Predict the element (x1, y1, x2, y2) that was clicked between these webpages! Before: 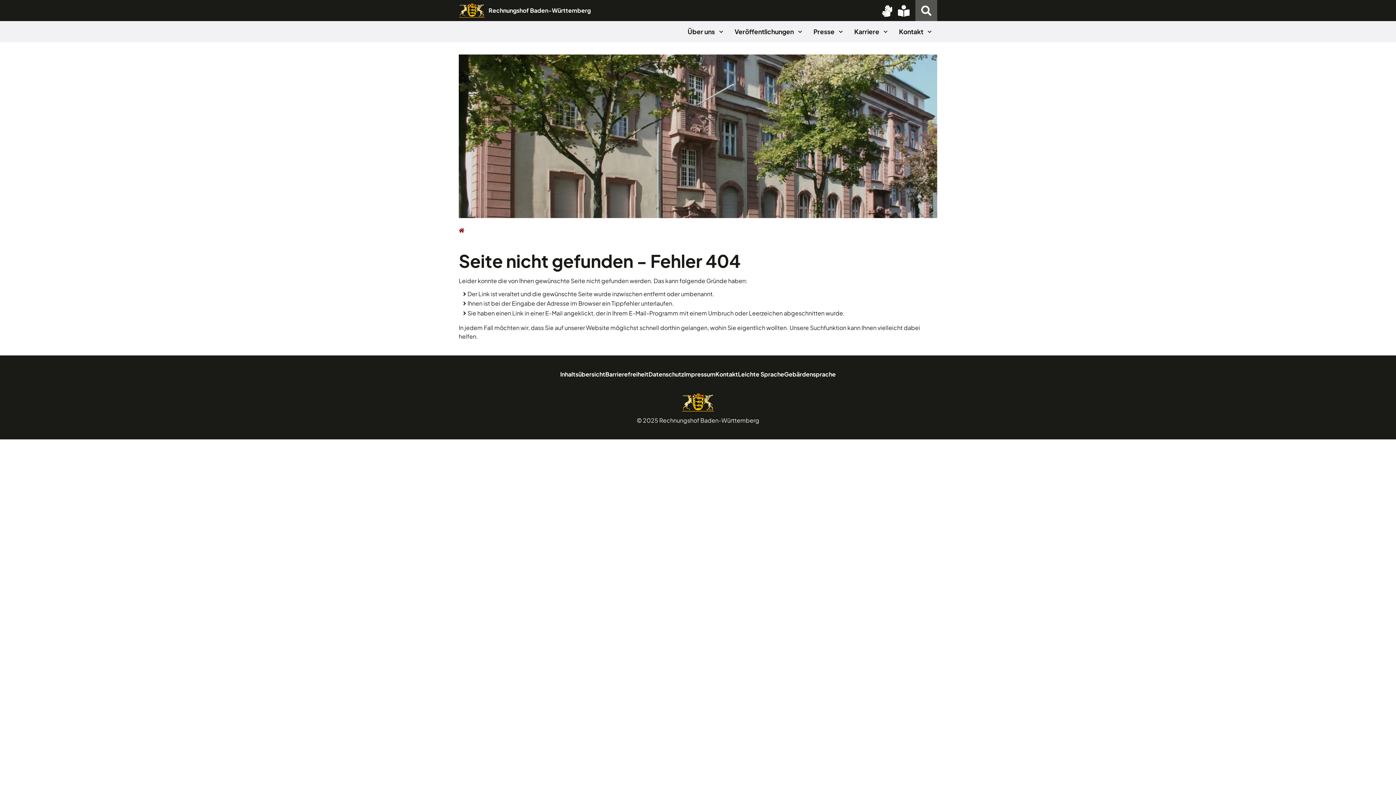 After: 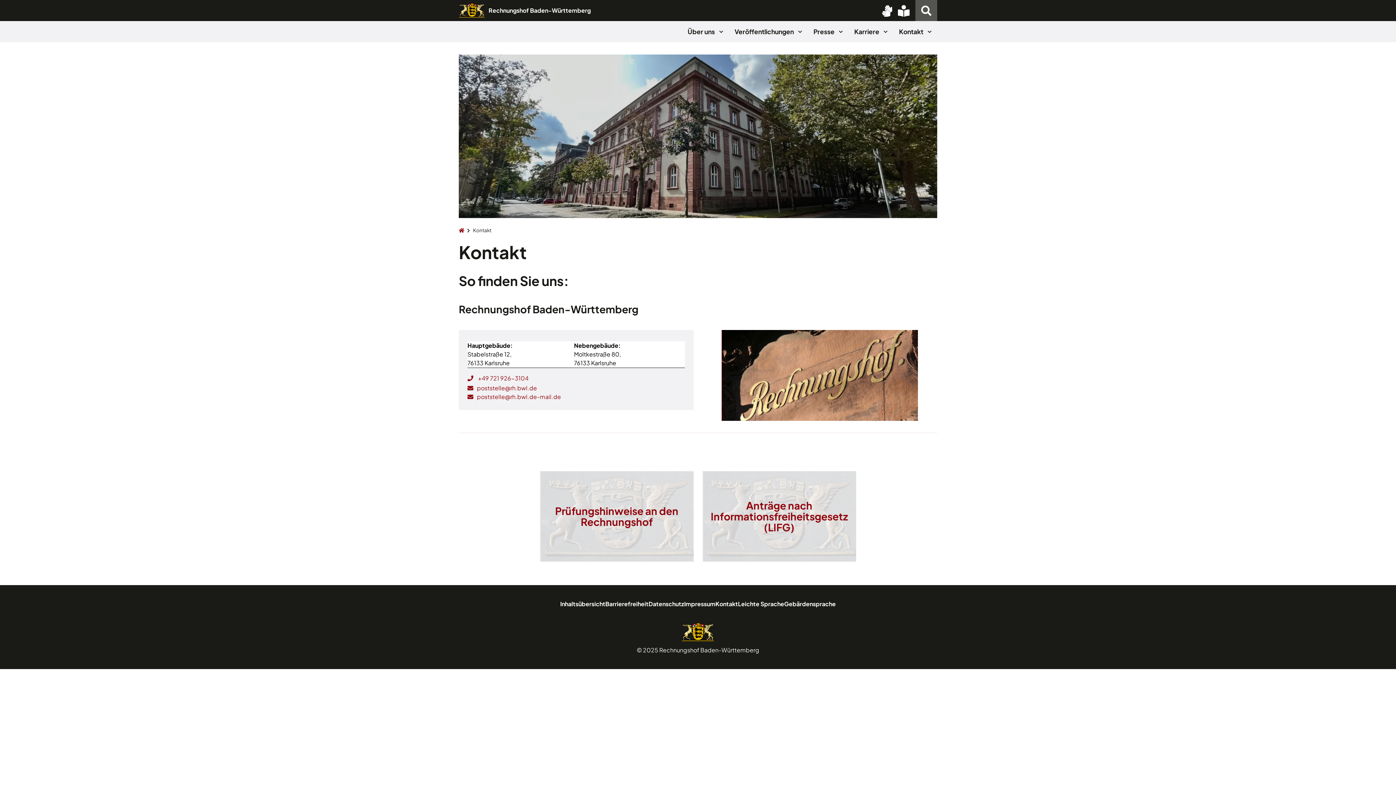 Action: label: Kontakt bbox: (715, 370, 738, 378)